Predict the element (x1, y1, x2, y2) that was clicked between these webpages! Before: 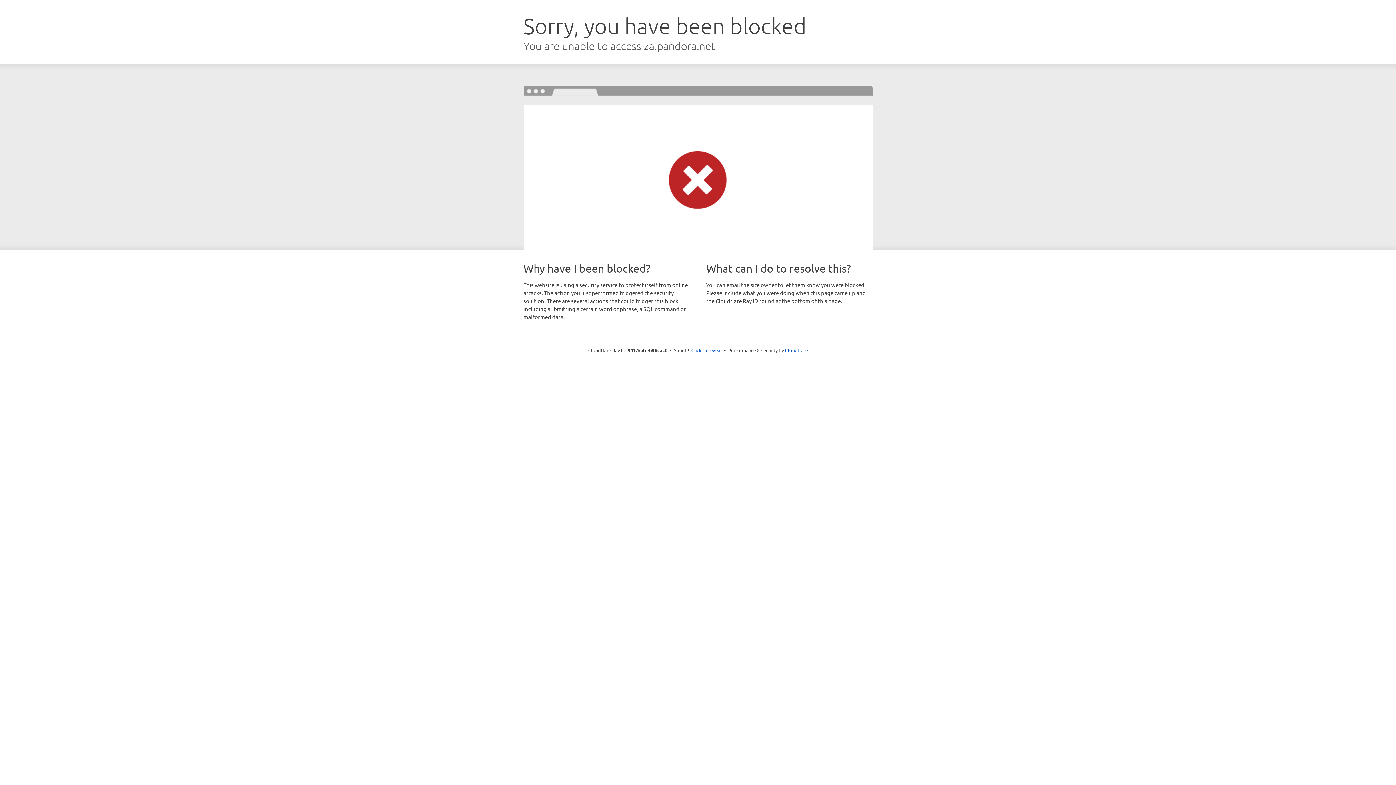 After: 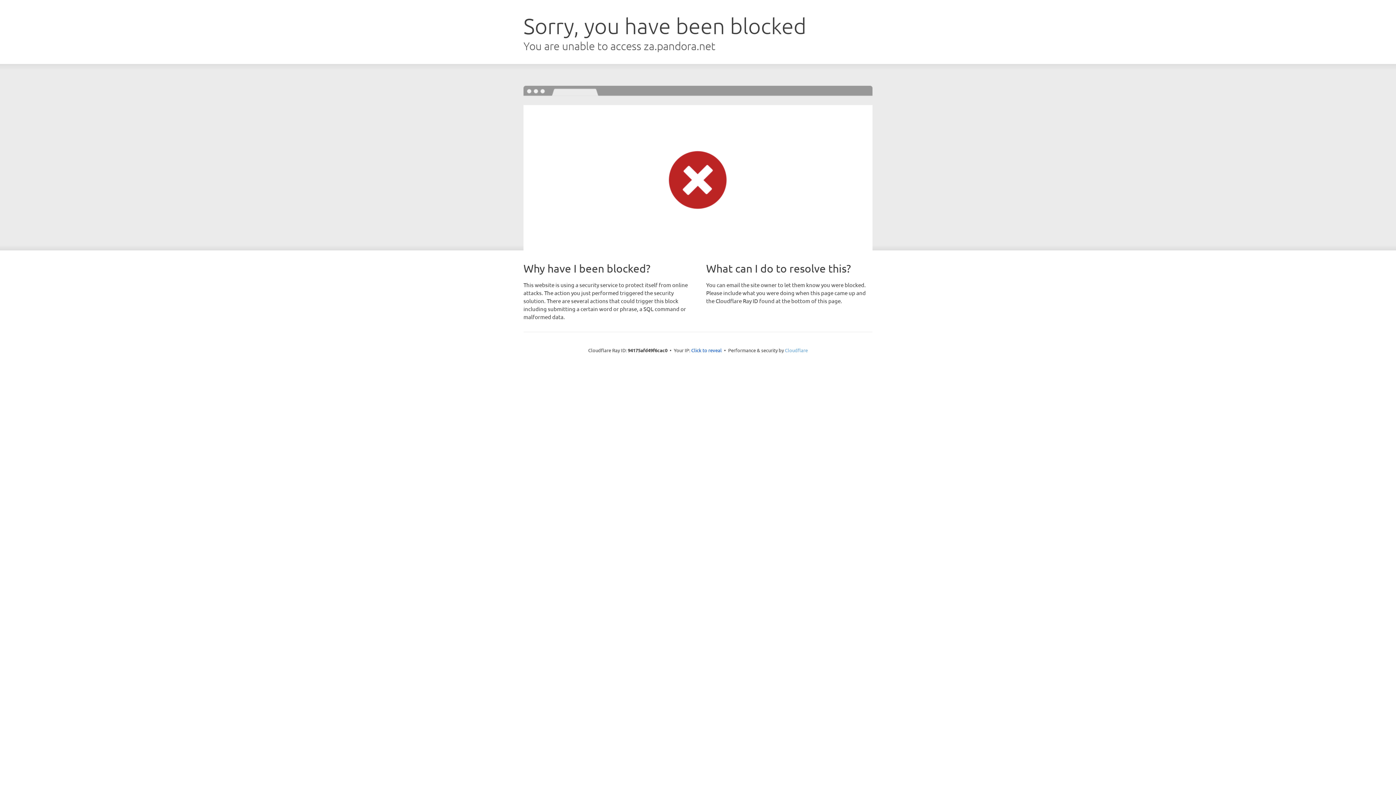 Action: bbox: (785, 347, 808, 353) label: Cloudflare